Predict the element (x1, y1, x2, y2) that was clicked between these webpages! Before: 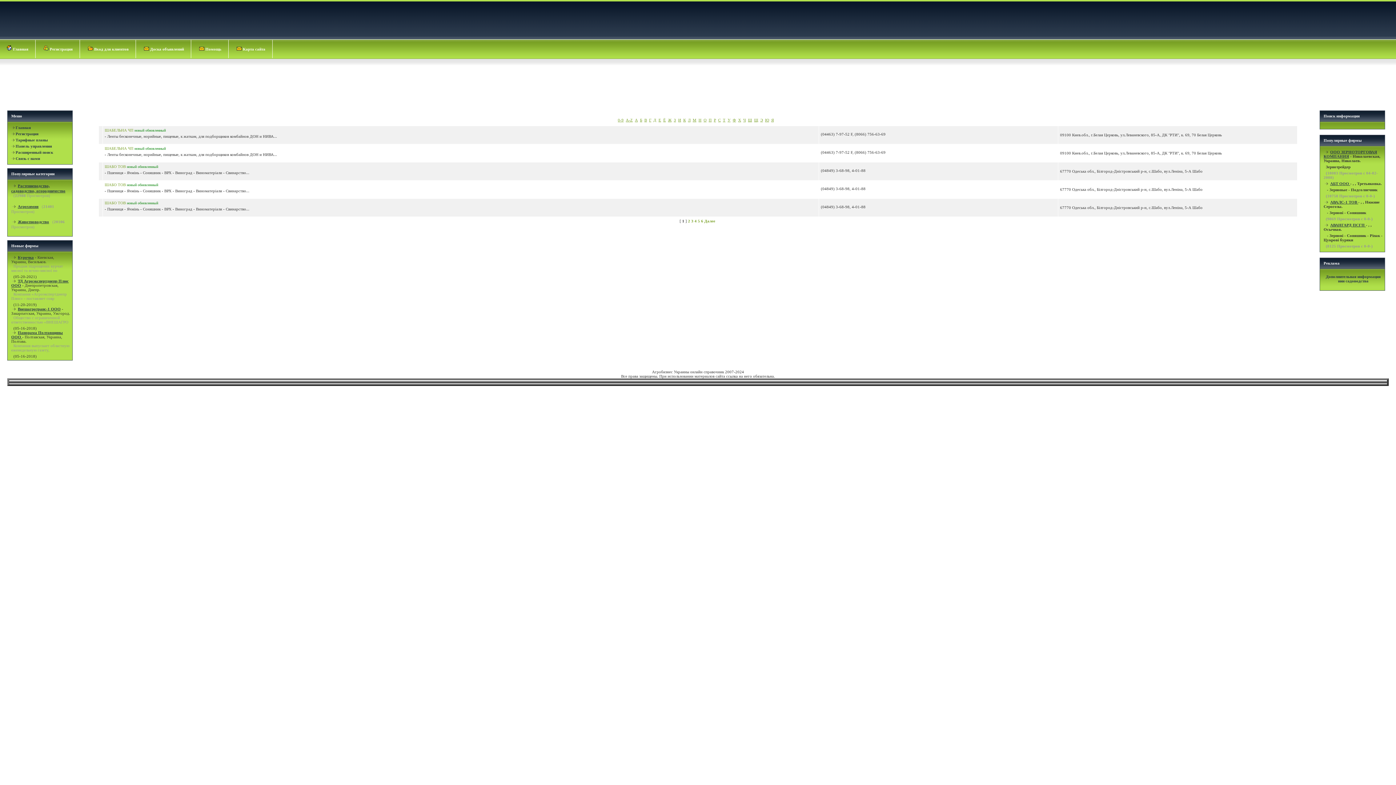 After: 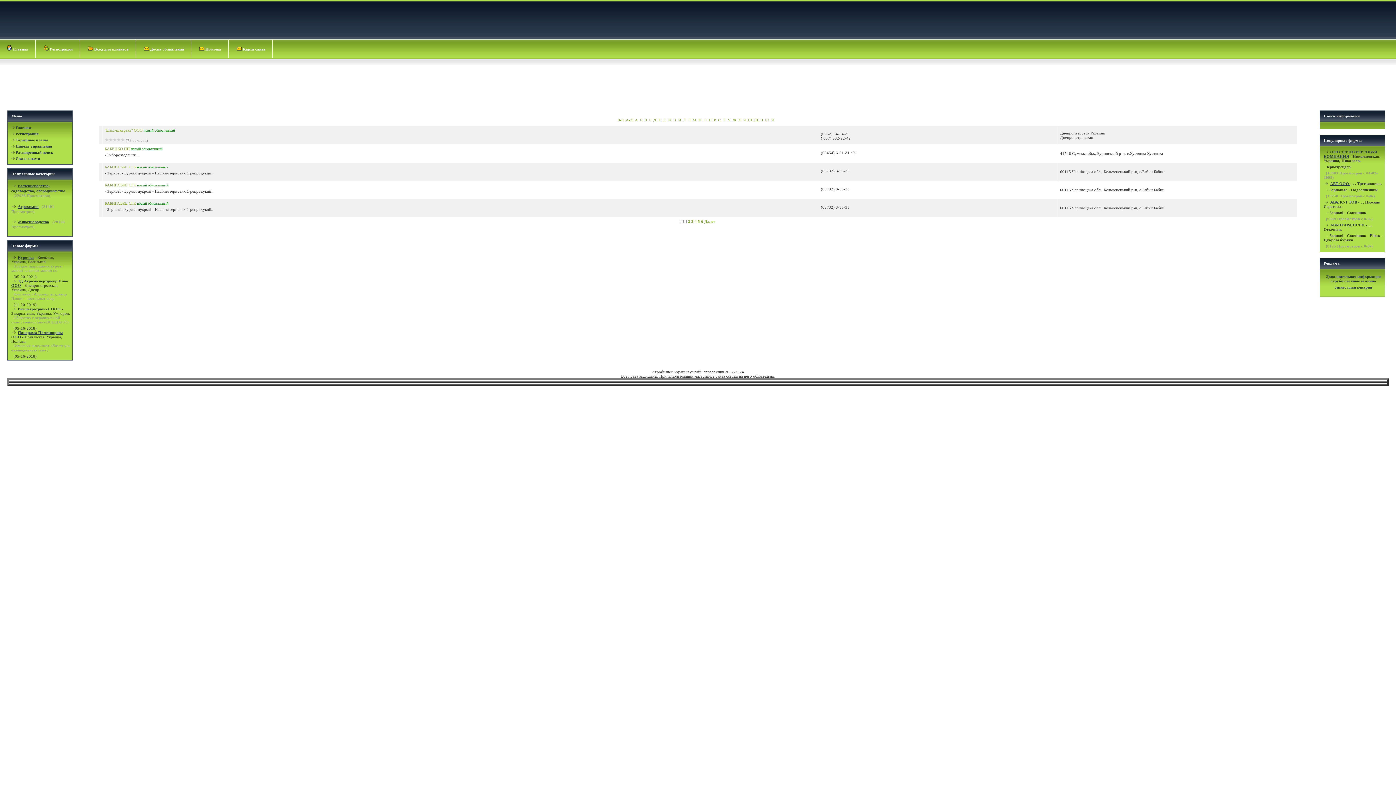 Action: bbox: (640, 117, 642, 122) label: Б